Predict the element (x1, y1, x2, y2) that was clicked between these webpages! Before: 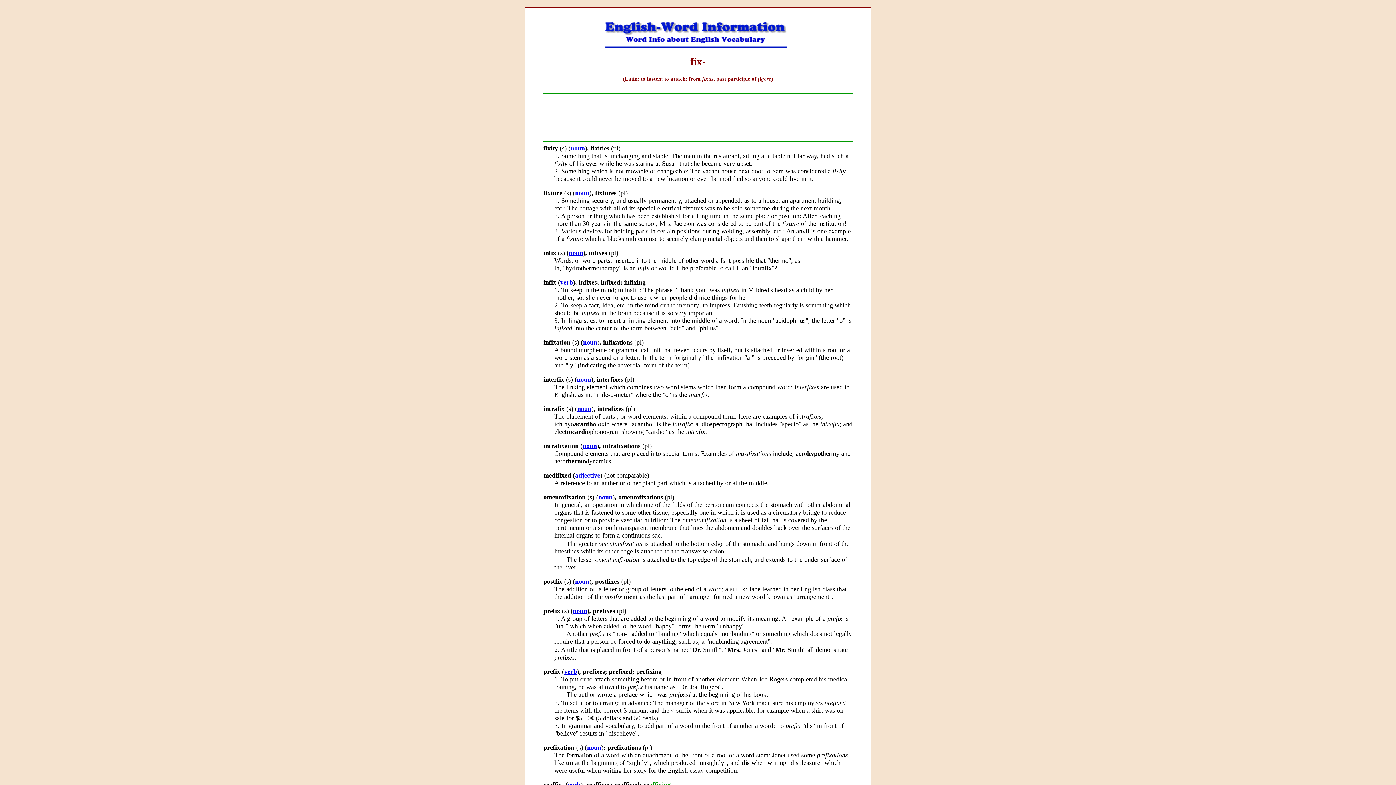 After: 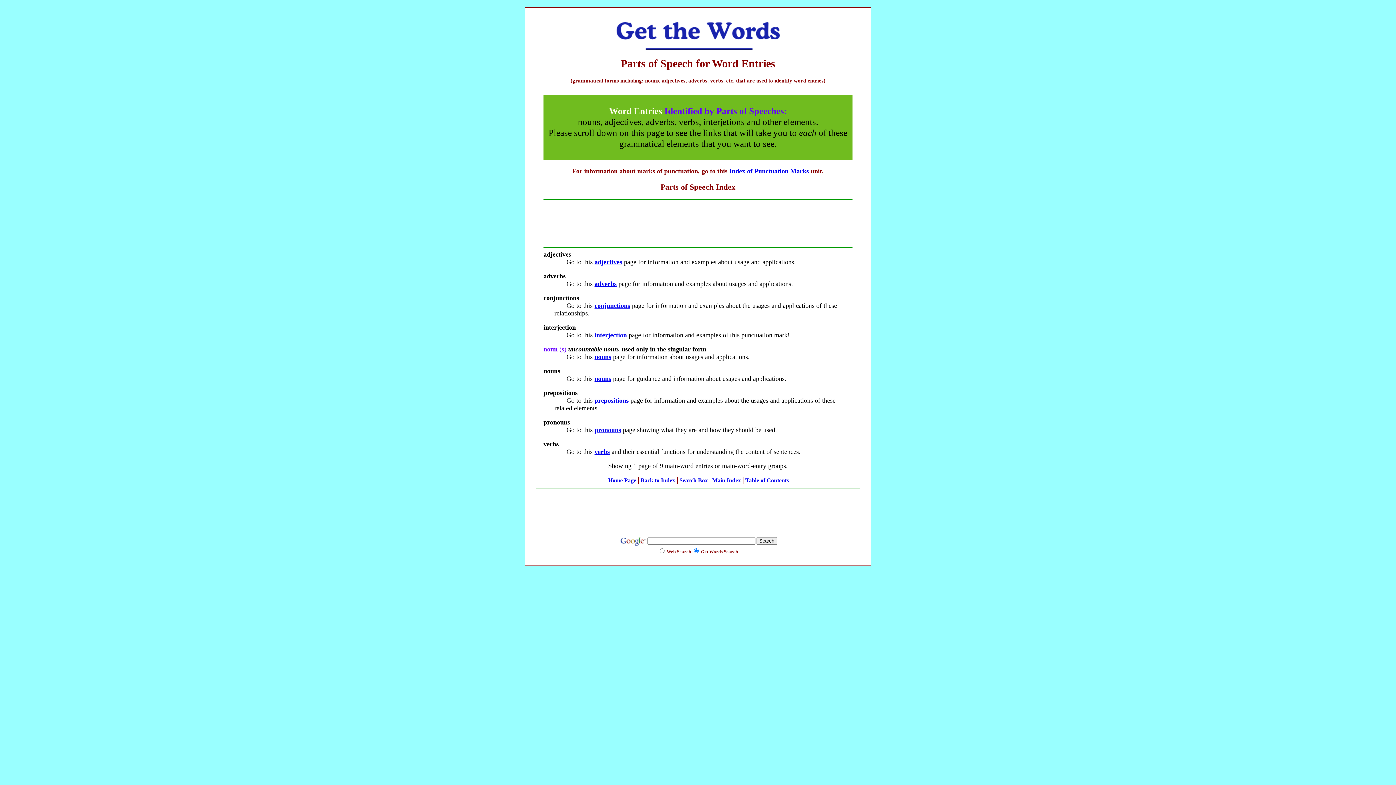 Action: bbox: (575, 472, 600, 479) label: adjective